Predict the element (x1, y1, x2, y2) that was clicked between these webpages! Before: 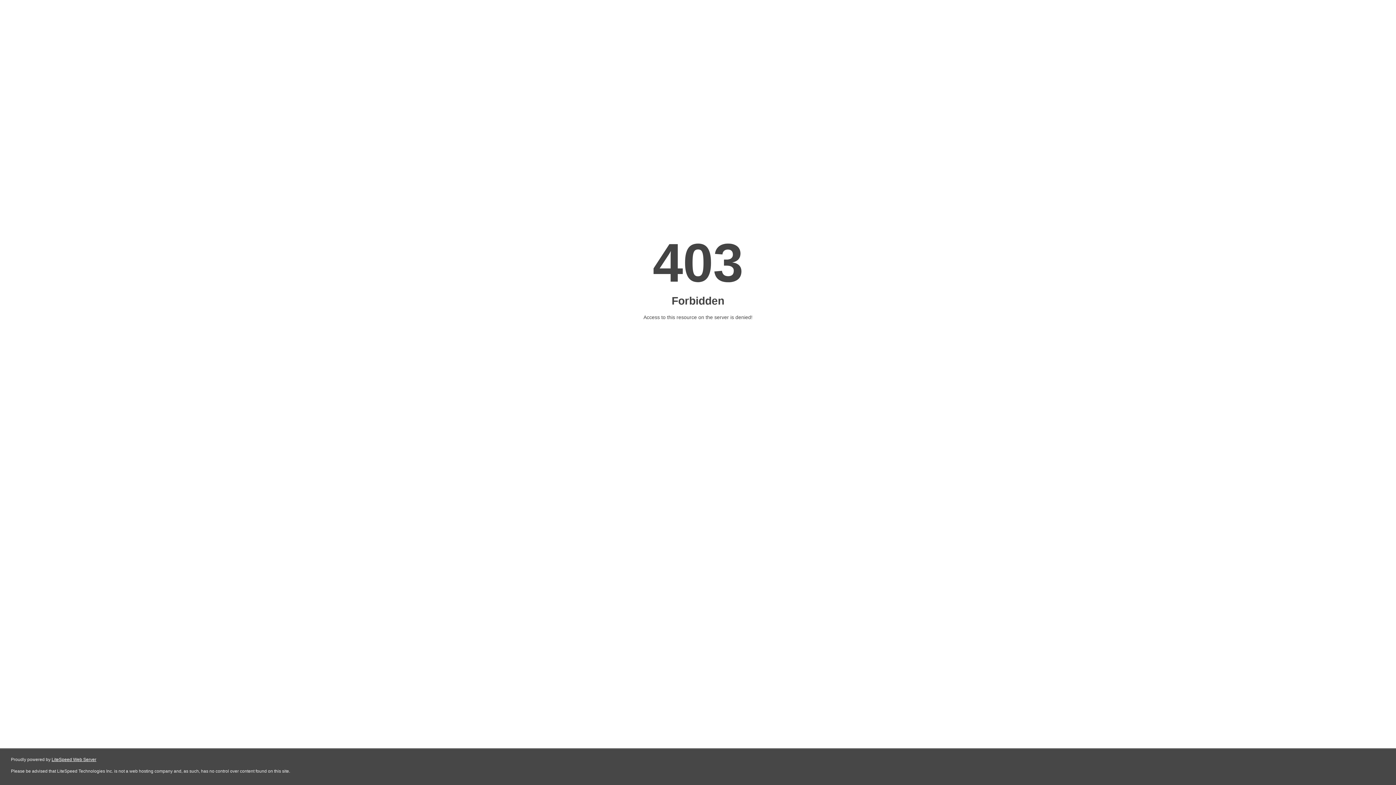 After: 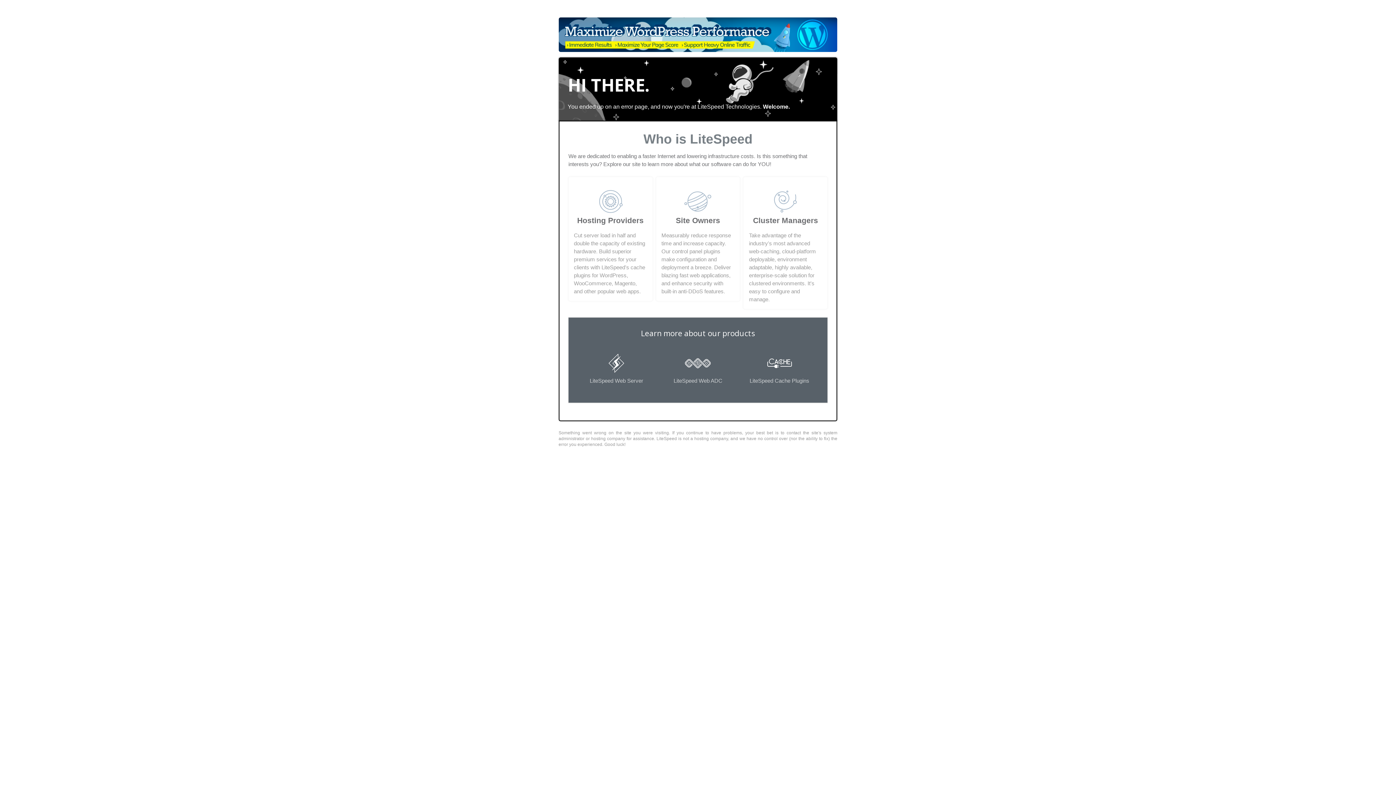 Action: bbox: (51, 757, 96, 762) label: LiteSpeed Web Server